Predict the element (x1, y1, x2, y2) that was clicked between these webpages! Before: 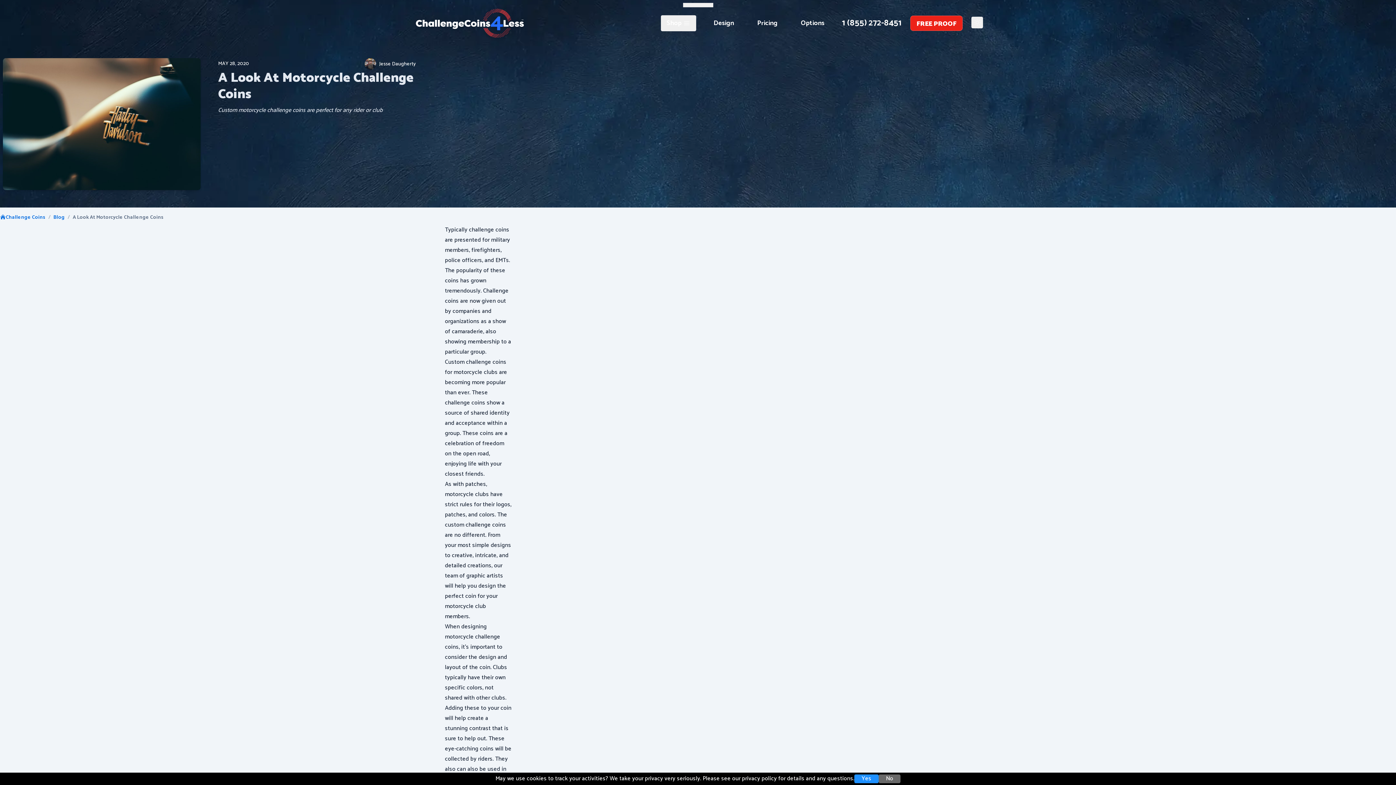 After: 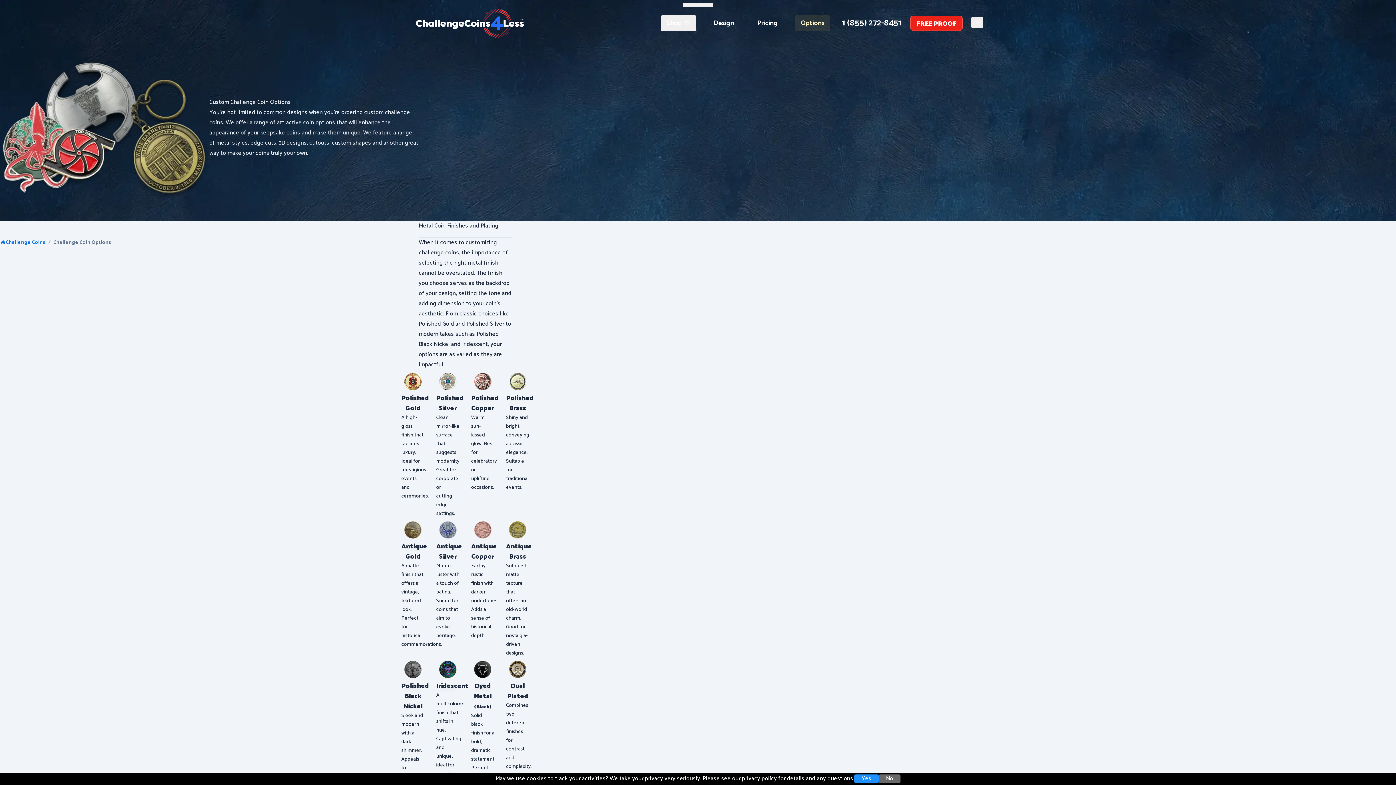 Action: label: Challenge coin options bbox: (795, 15, 830, 31)